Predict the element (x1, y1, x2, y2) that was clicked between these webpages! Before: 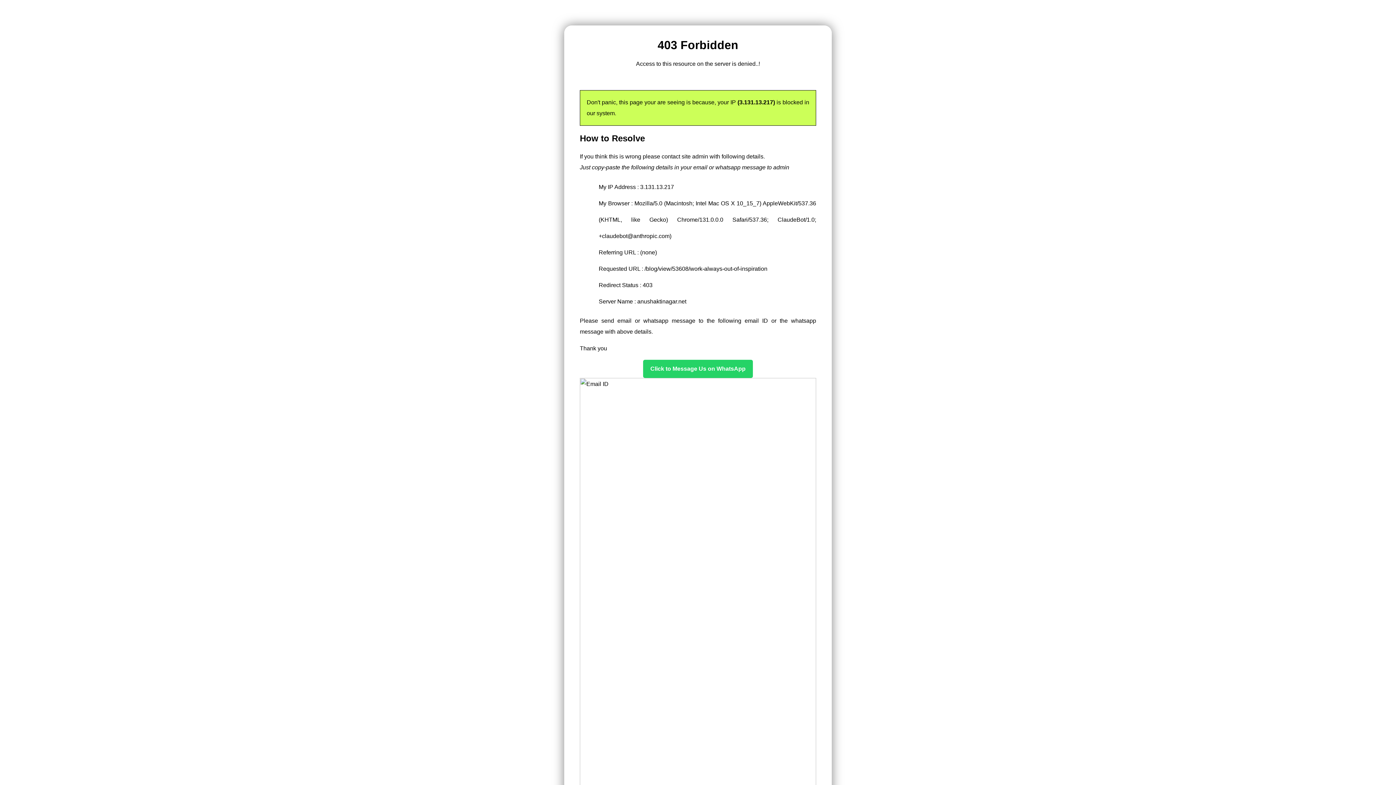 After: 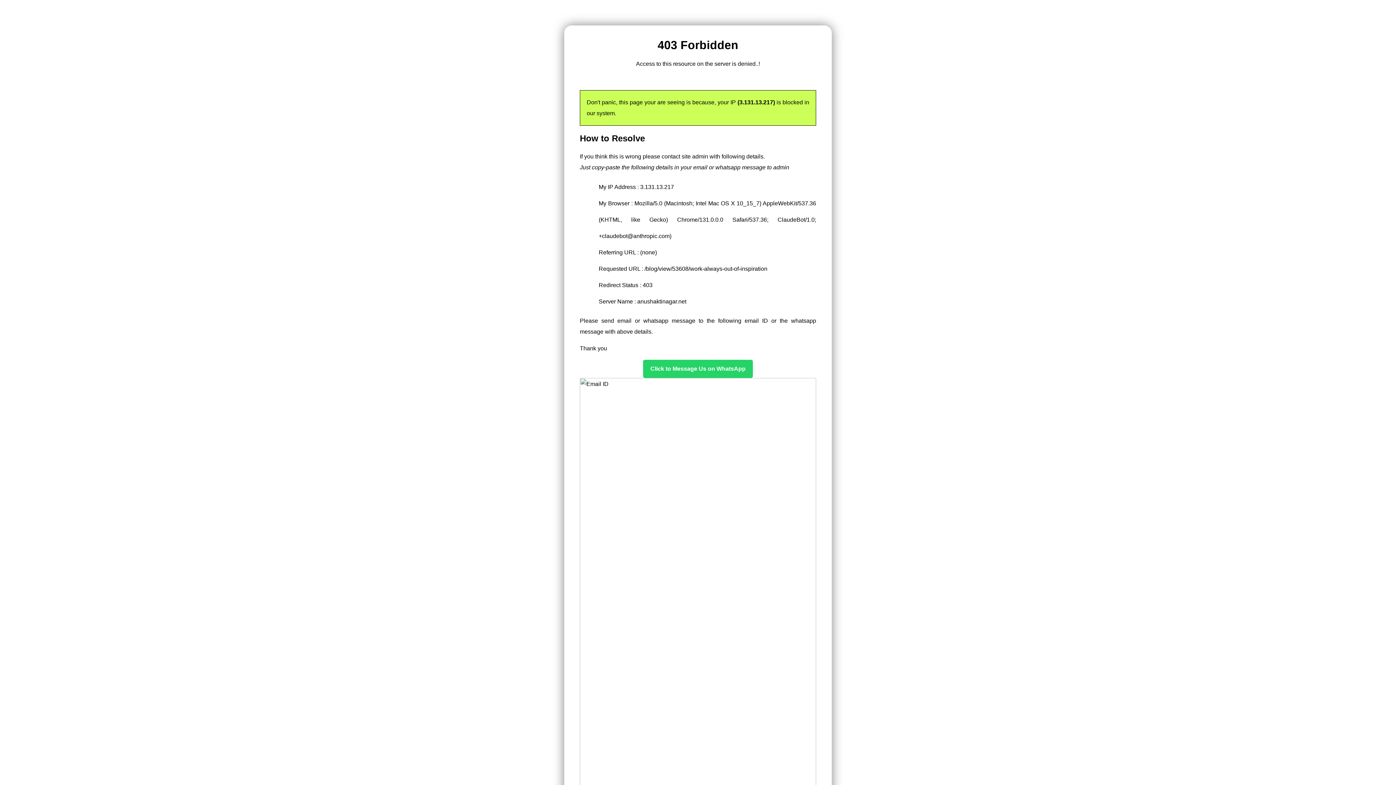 Action: label: Click to Message Us on WhatsApp bbox: (643, 359, 753, 378)